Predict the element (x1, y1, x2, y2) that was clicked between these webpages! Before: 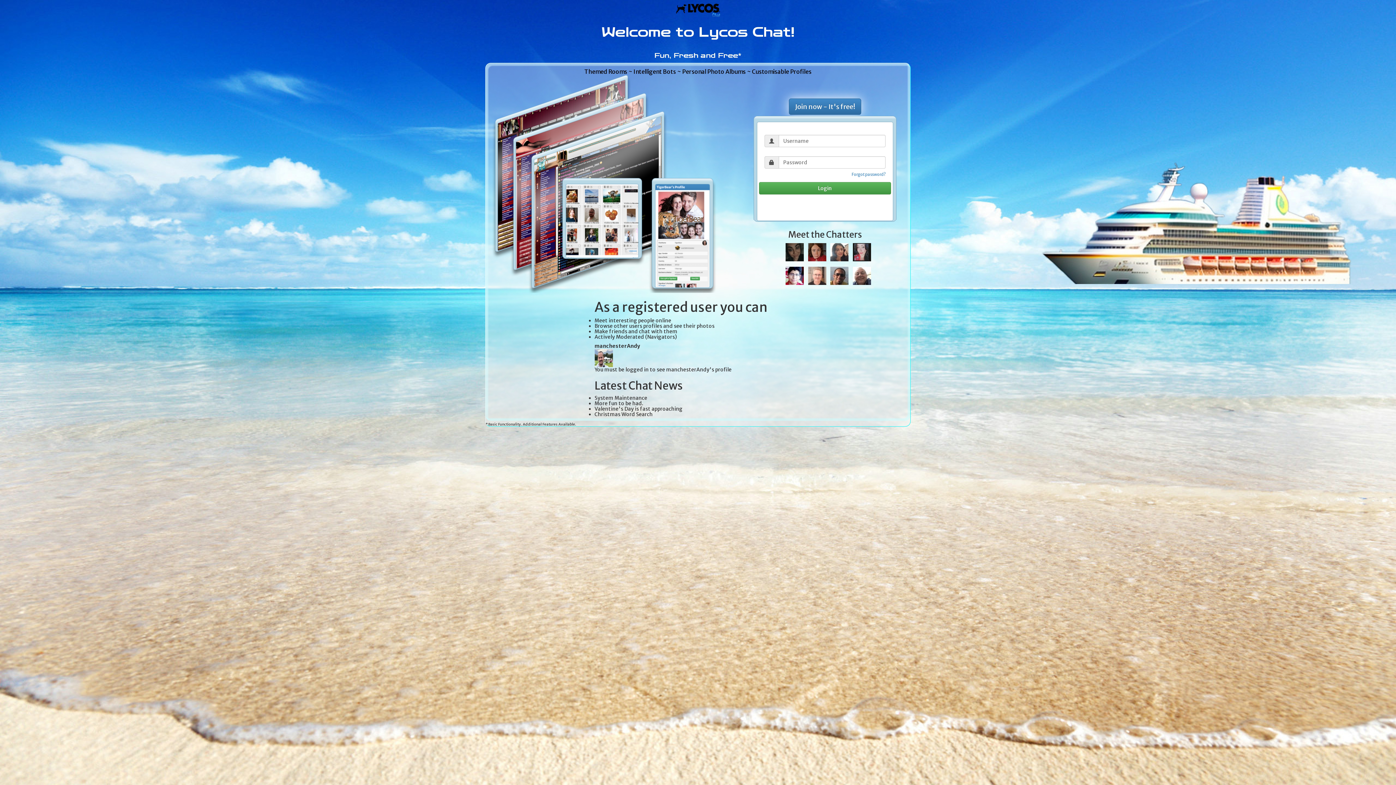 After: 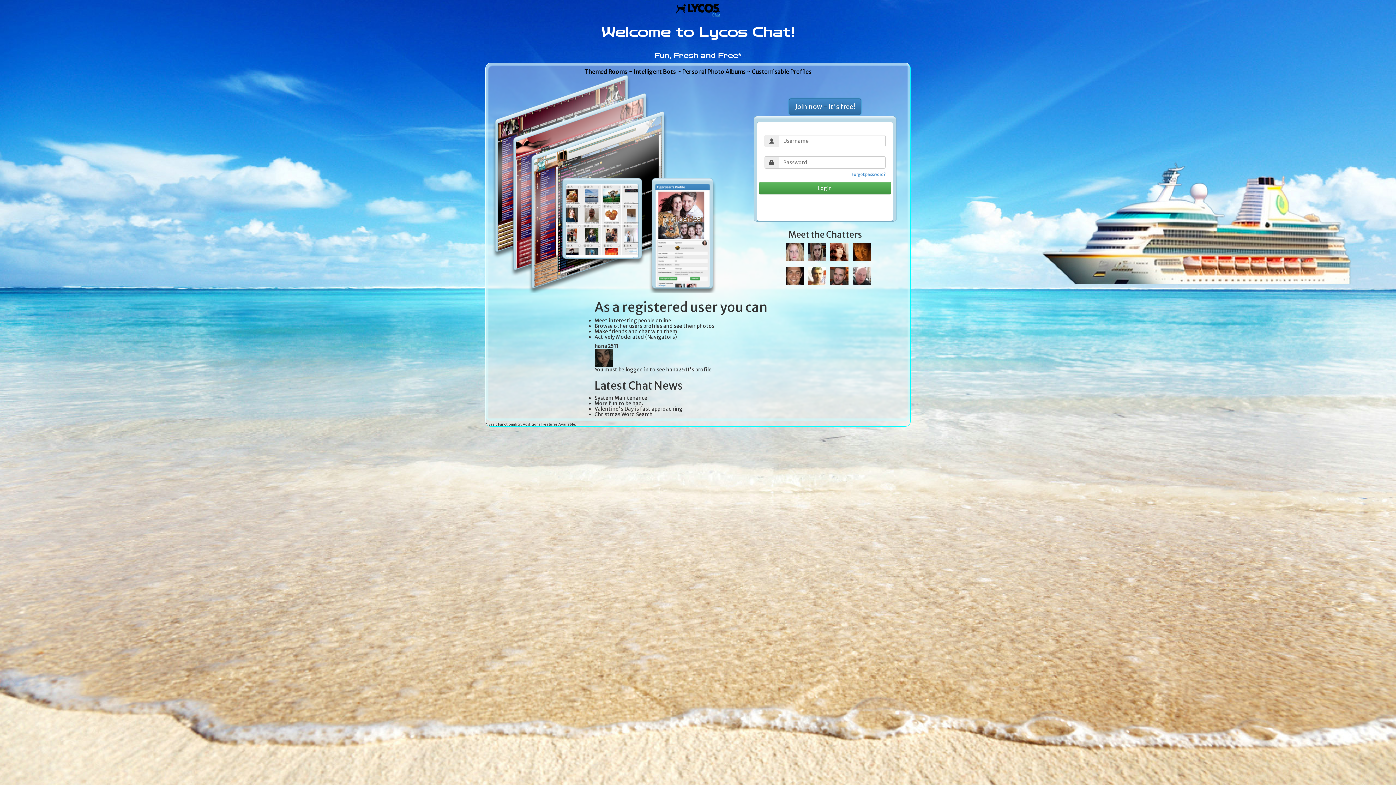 Action: bbox: (785, 248, 804, 255)